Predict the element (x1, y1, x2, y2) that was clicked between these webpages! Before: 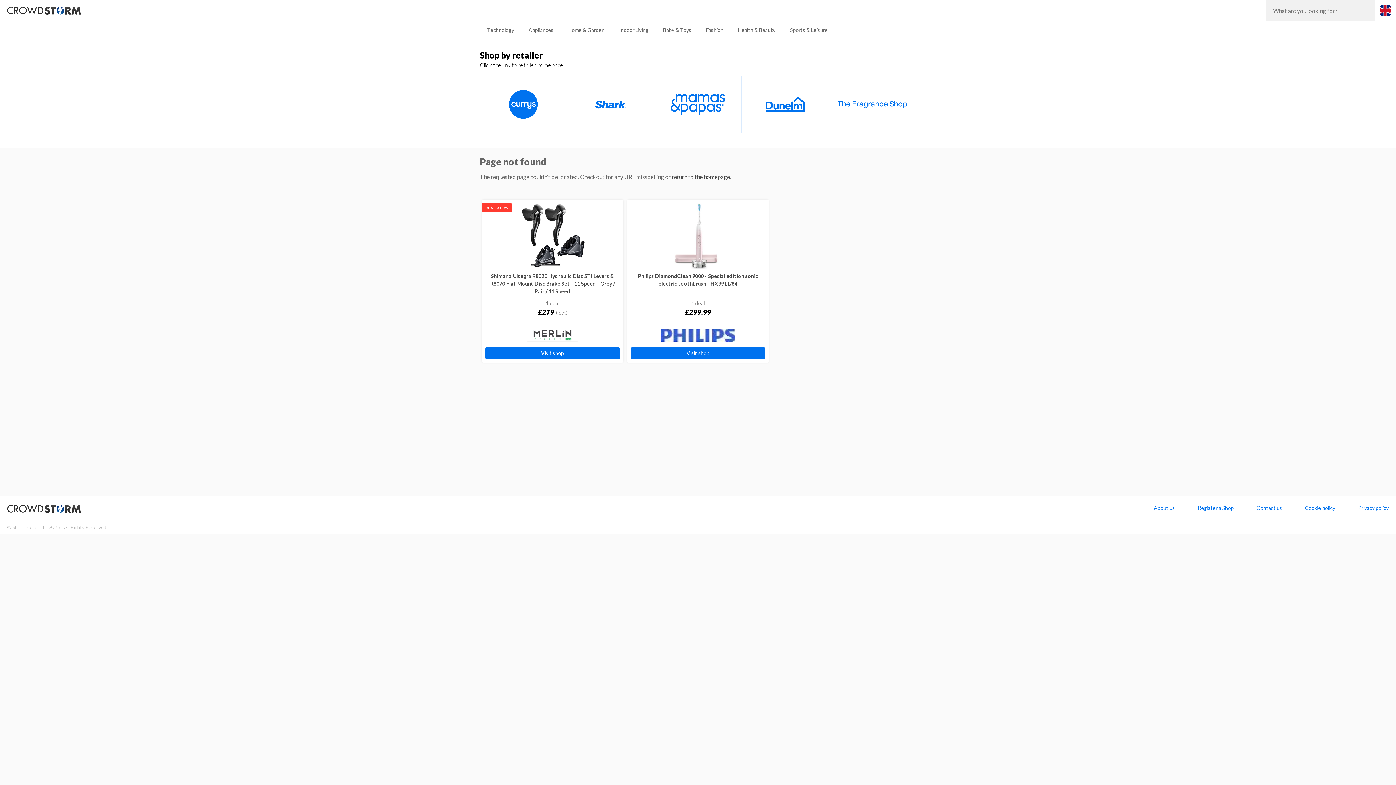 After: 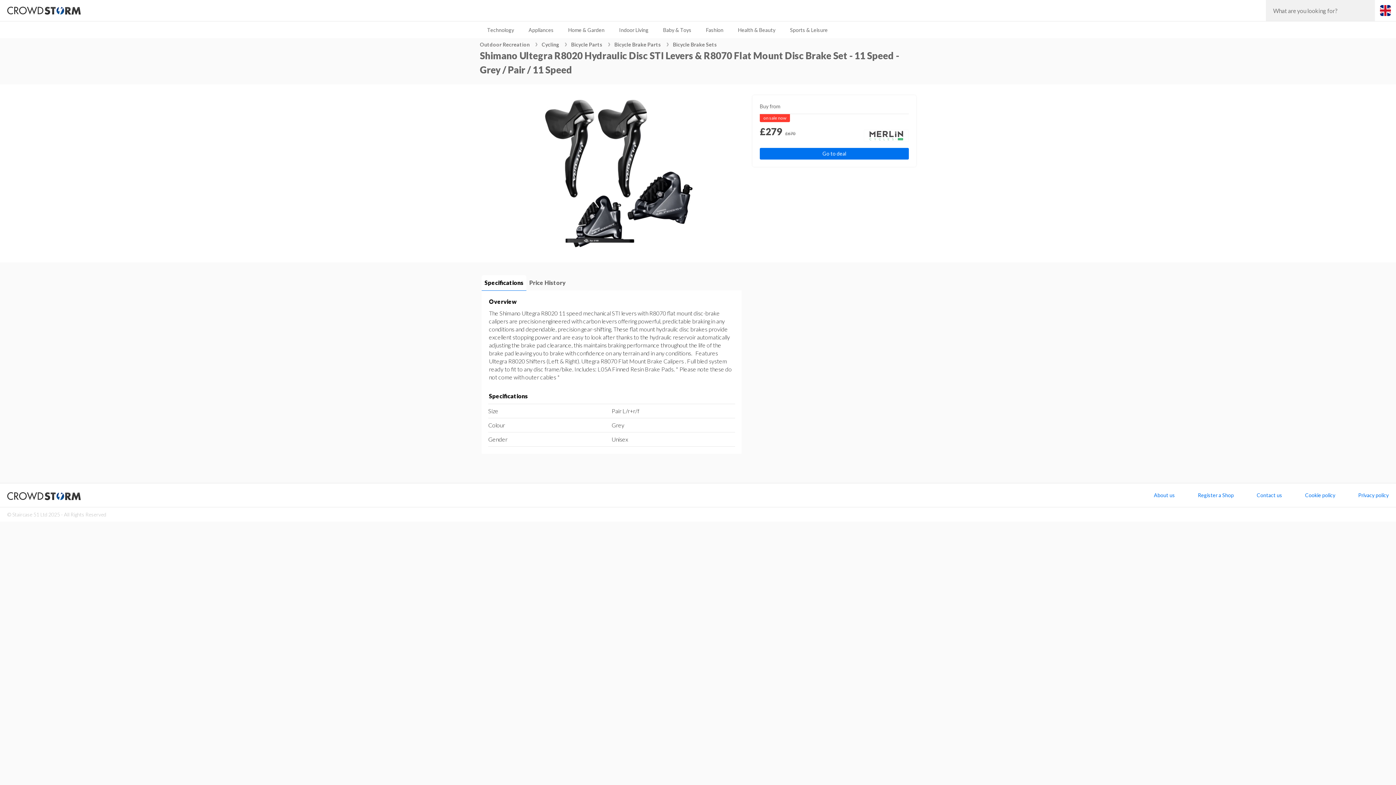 Action: label:  
Shimano Ultegra R8020 Hydraulic Disc STI Levers & R8070 Flat Mount Disc Brake Set - 11 Speed - Grey / Pair / 11 Speed
on sale now

1 deal

£279 £670

  bbox: (485, 203, 620, 325)